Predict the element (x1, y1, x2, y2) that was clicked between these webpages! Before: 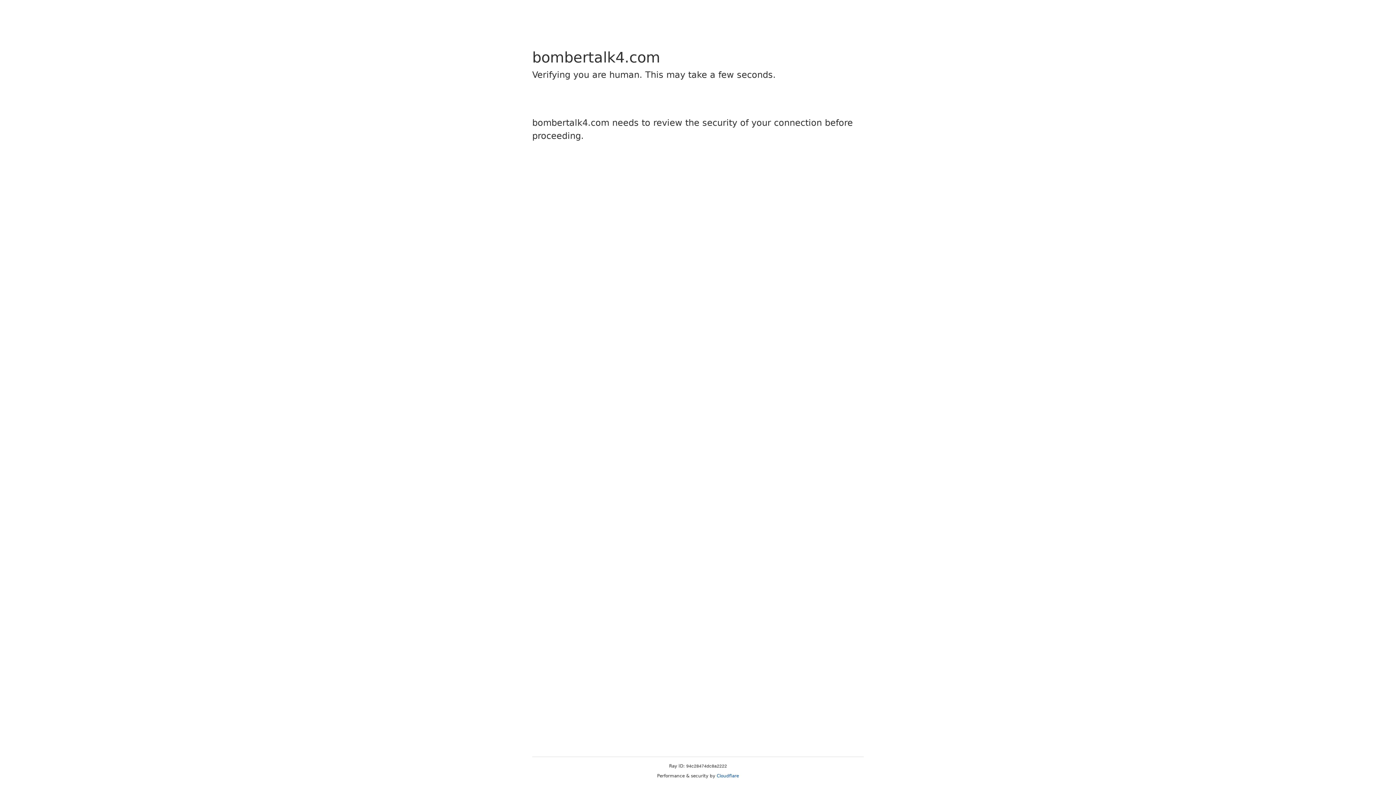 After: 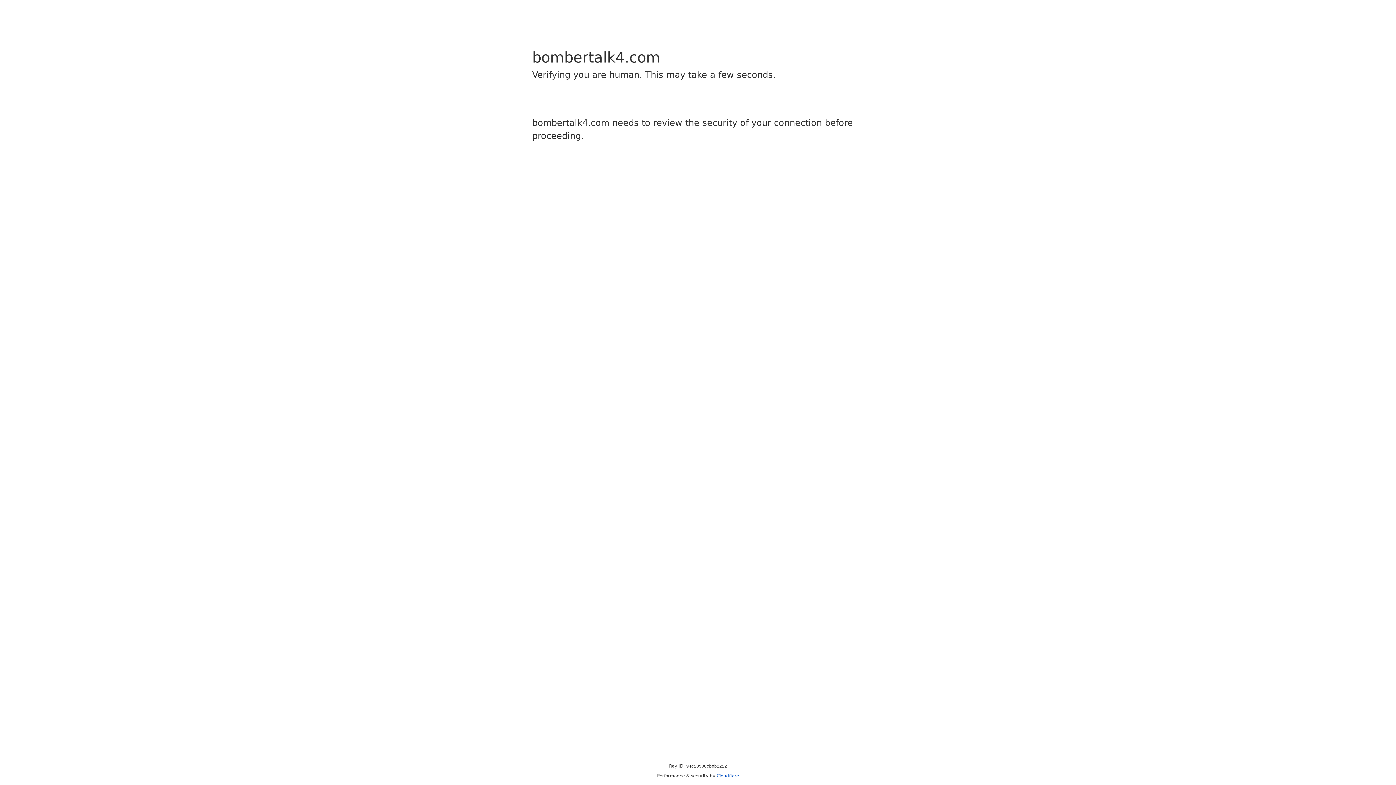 Action: label: Cloudflare bbox: (716, 773, 739, 778)